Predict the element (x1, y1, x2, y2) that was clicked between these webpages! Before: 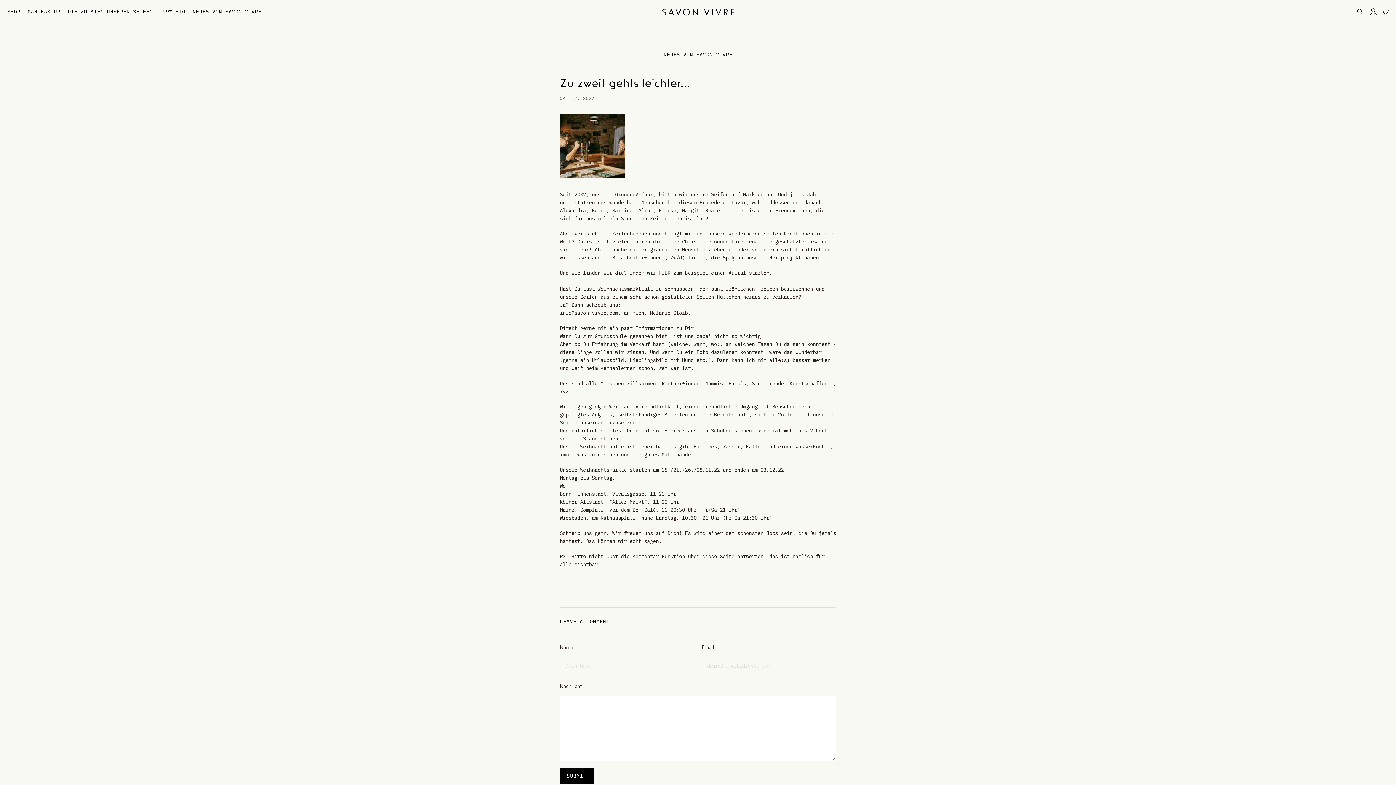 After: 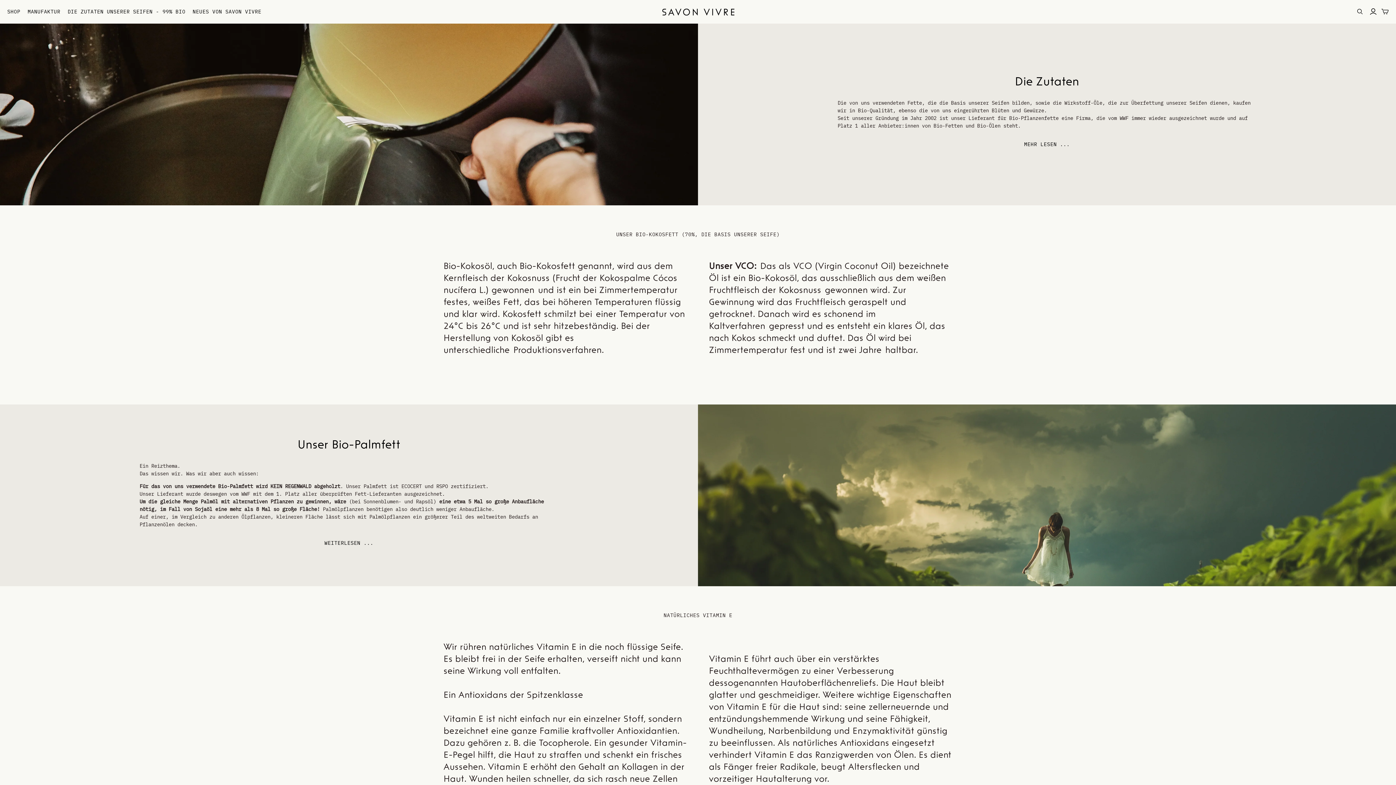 Action: bbox: (67, 2, 192, 21) label: DIE ZUTATEN UNSERER SEIFEN - 99% BIO